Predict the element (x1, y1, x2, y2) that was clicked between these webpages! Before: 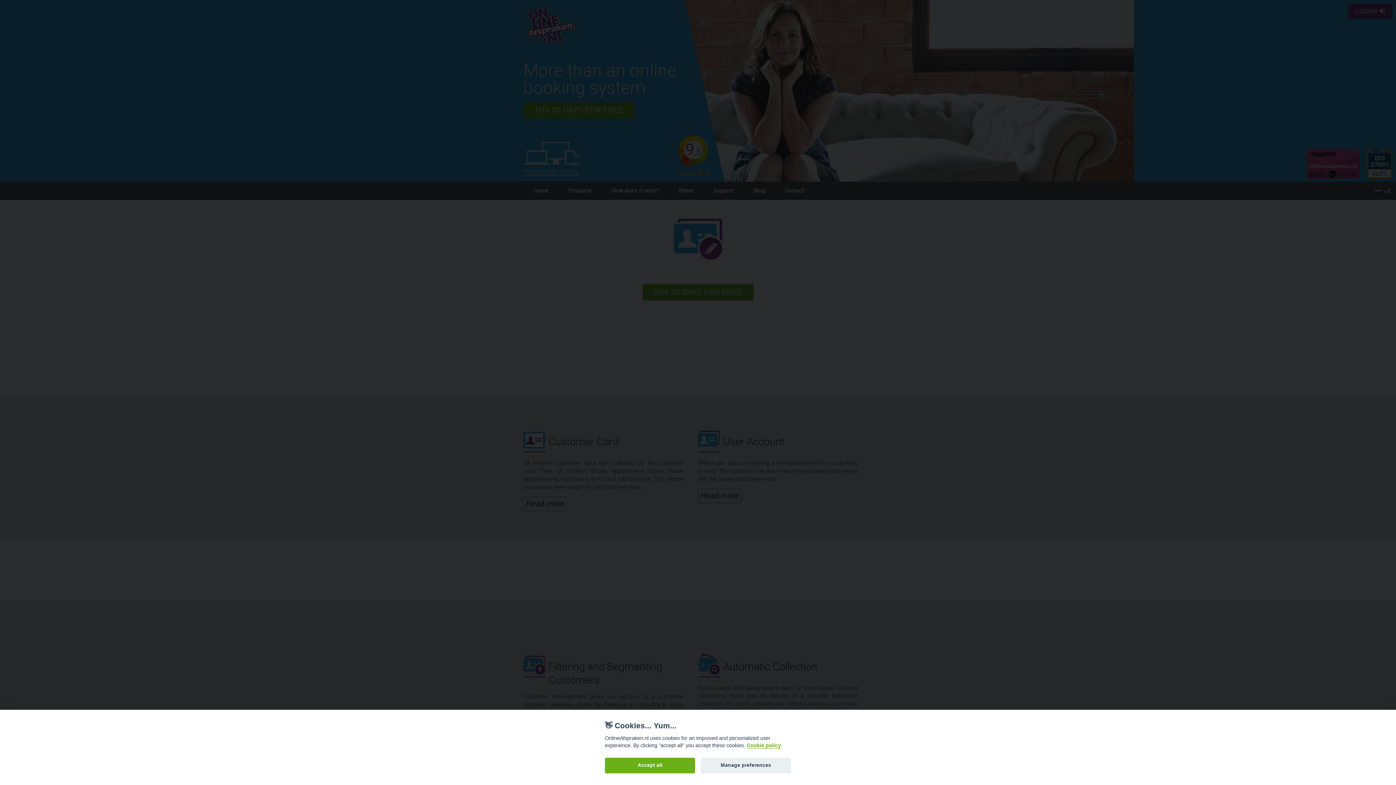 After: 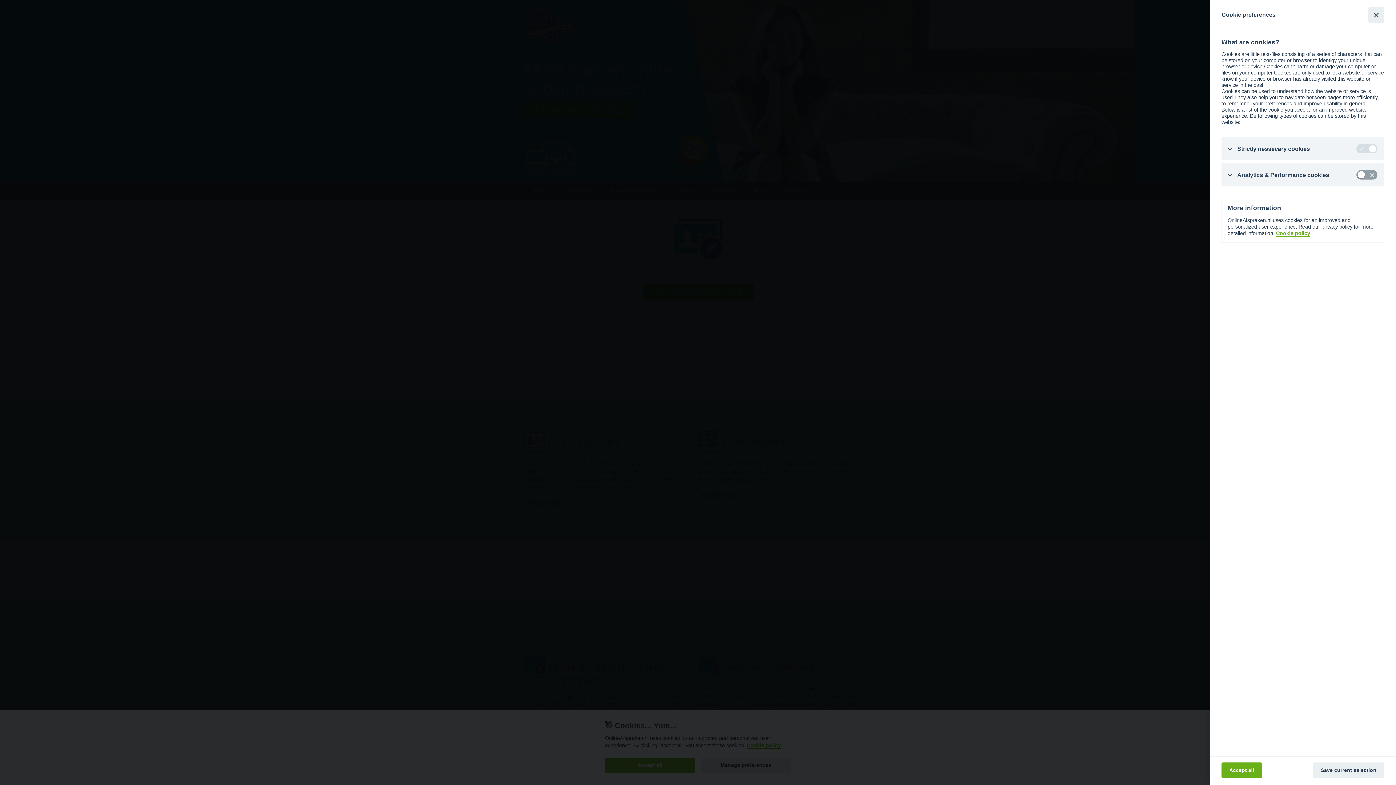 Action: label: Manage preferences bbox: (700, 758, 791, 773)